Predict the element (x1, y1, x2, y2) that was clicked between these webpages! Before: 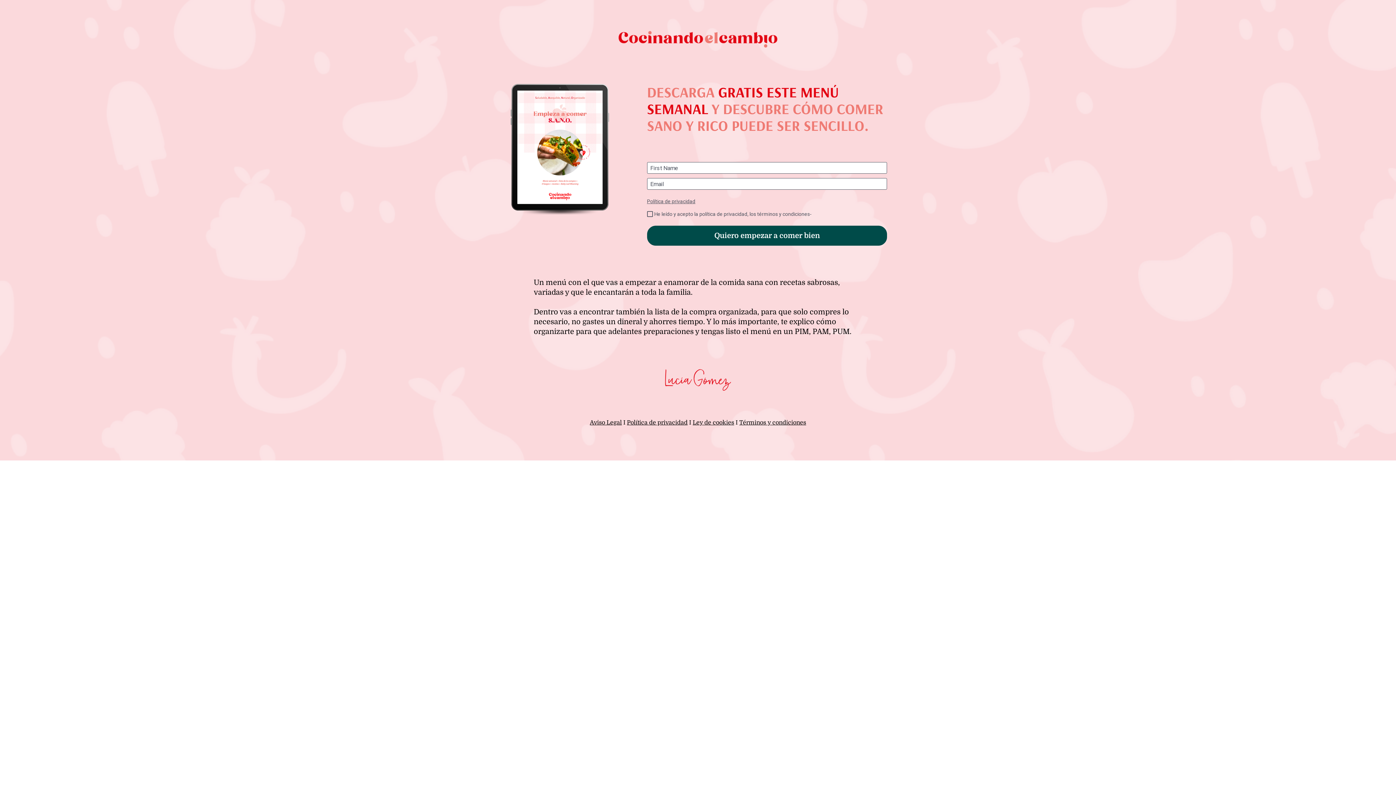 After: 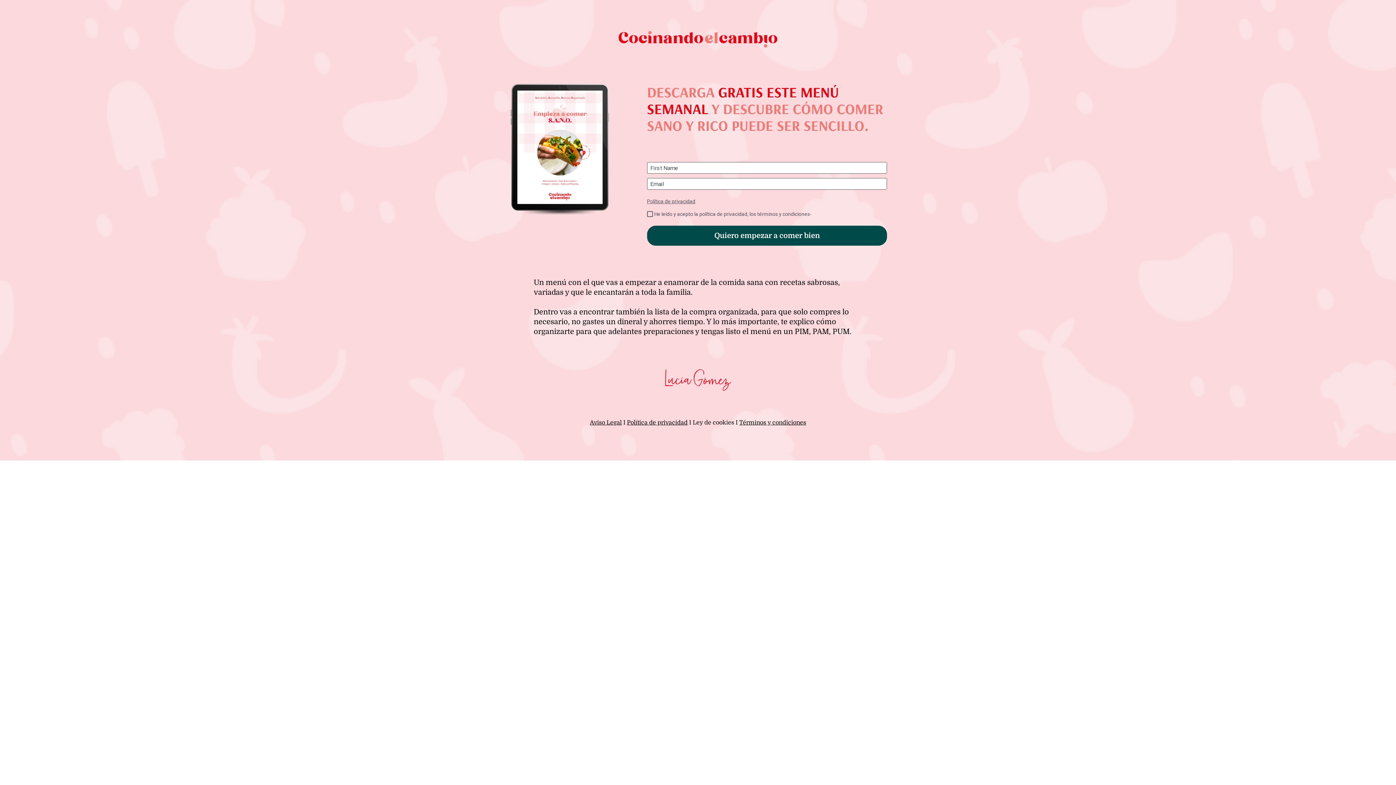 Action: bbox: (692, 419, 734, 426) label: Ley de cookies